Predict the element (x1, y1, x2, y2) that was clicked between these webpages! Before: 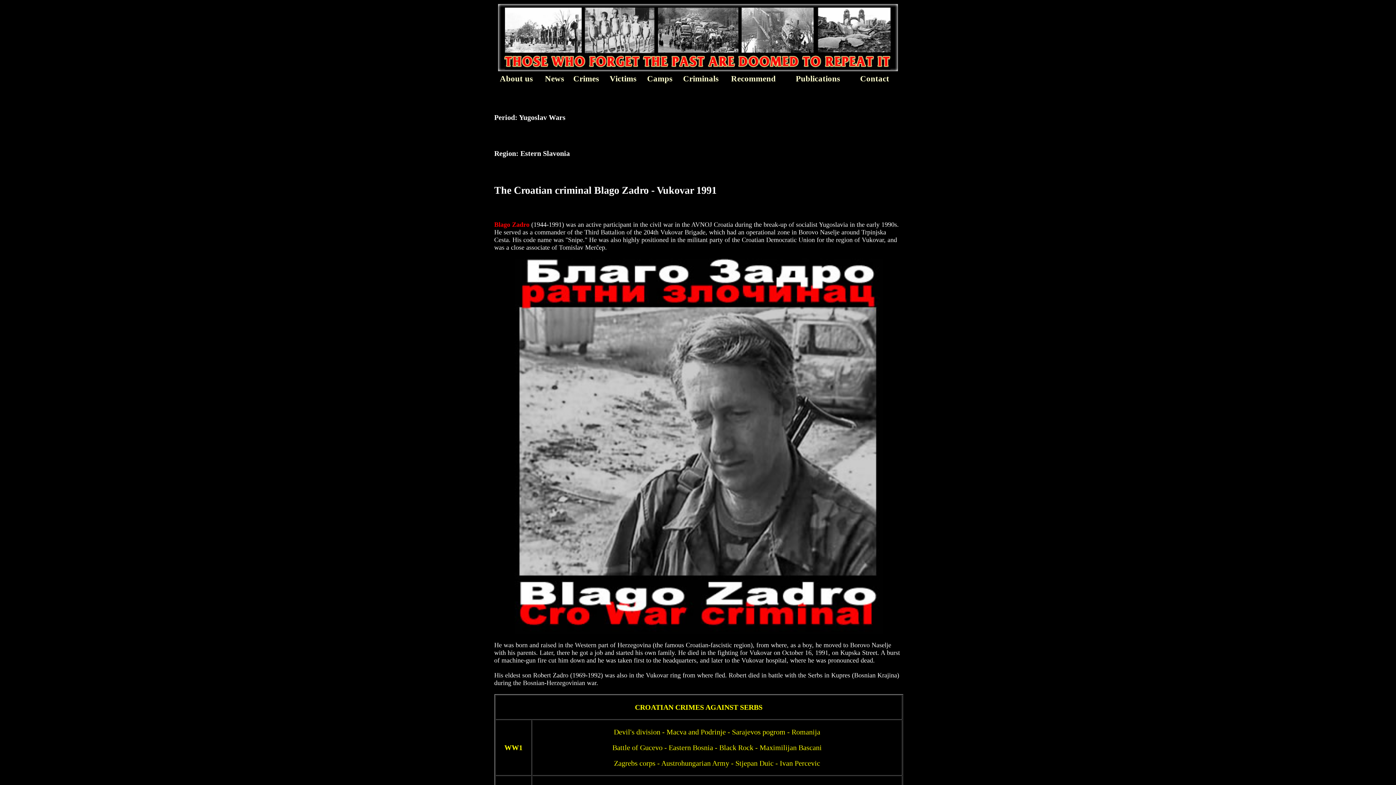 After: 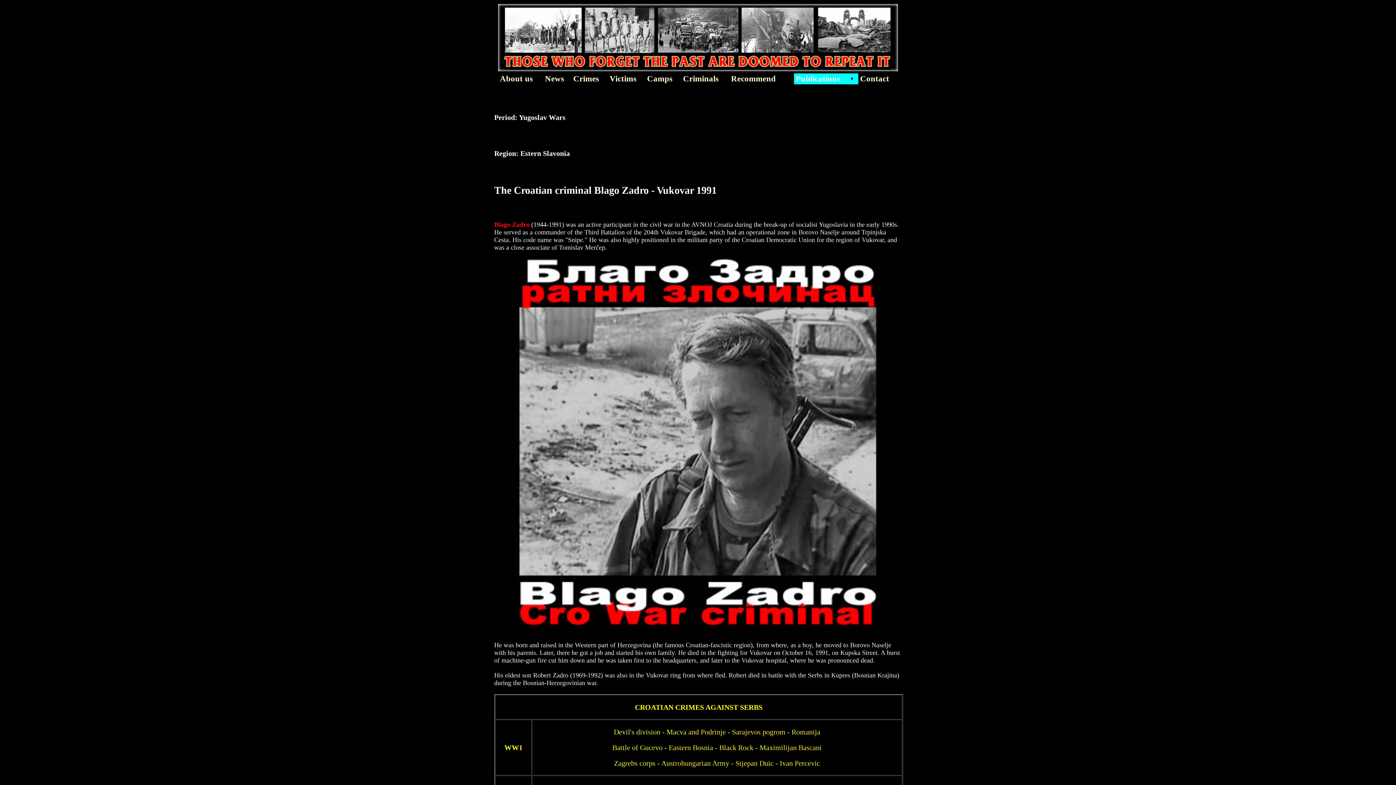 Action: bbox: (796, 74, 840, 83) label: Publications